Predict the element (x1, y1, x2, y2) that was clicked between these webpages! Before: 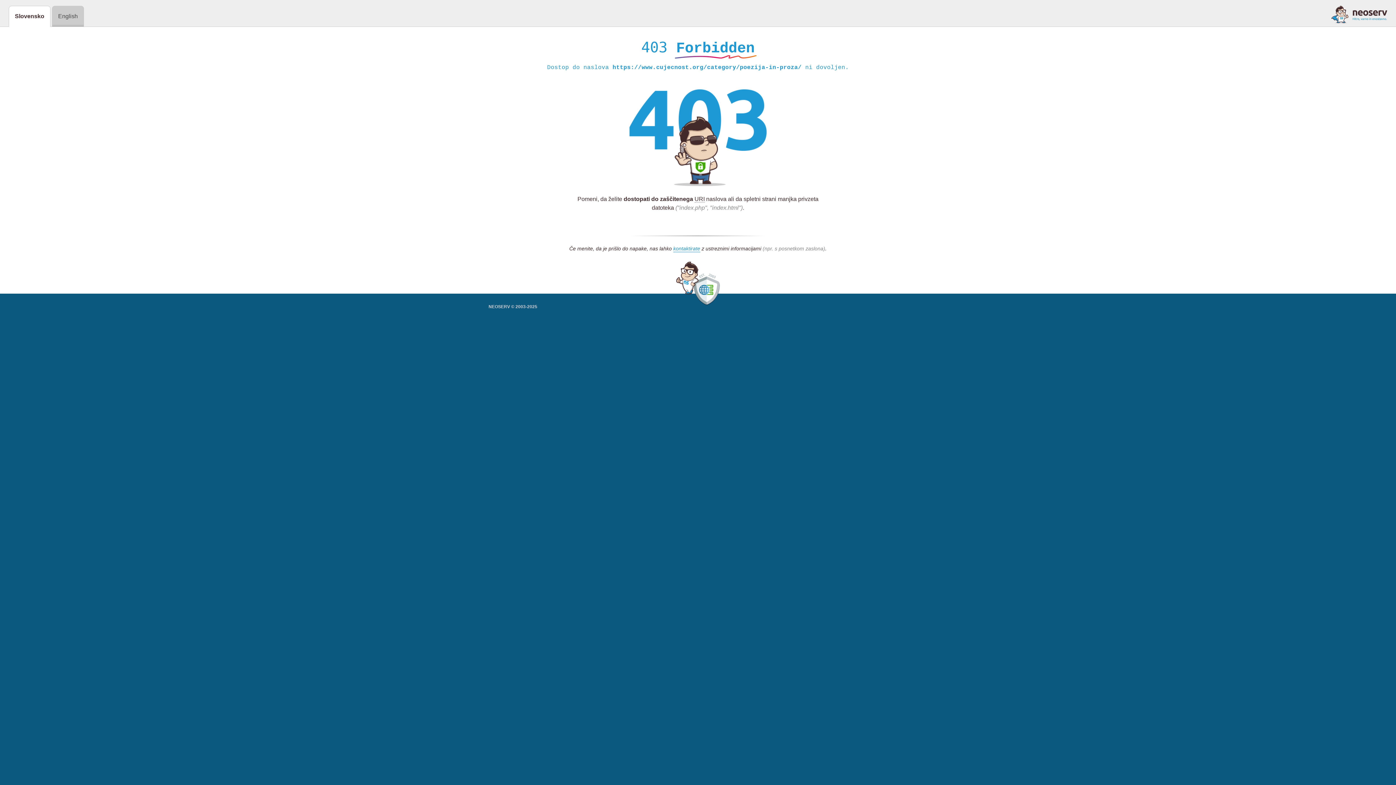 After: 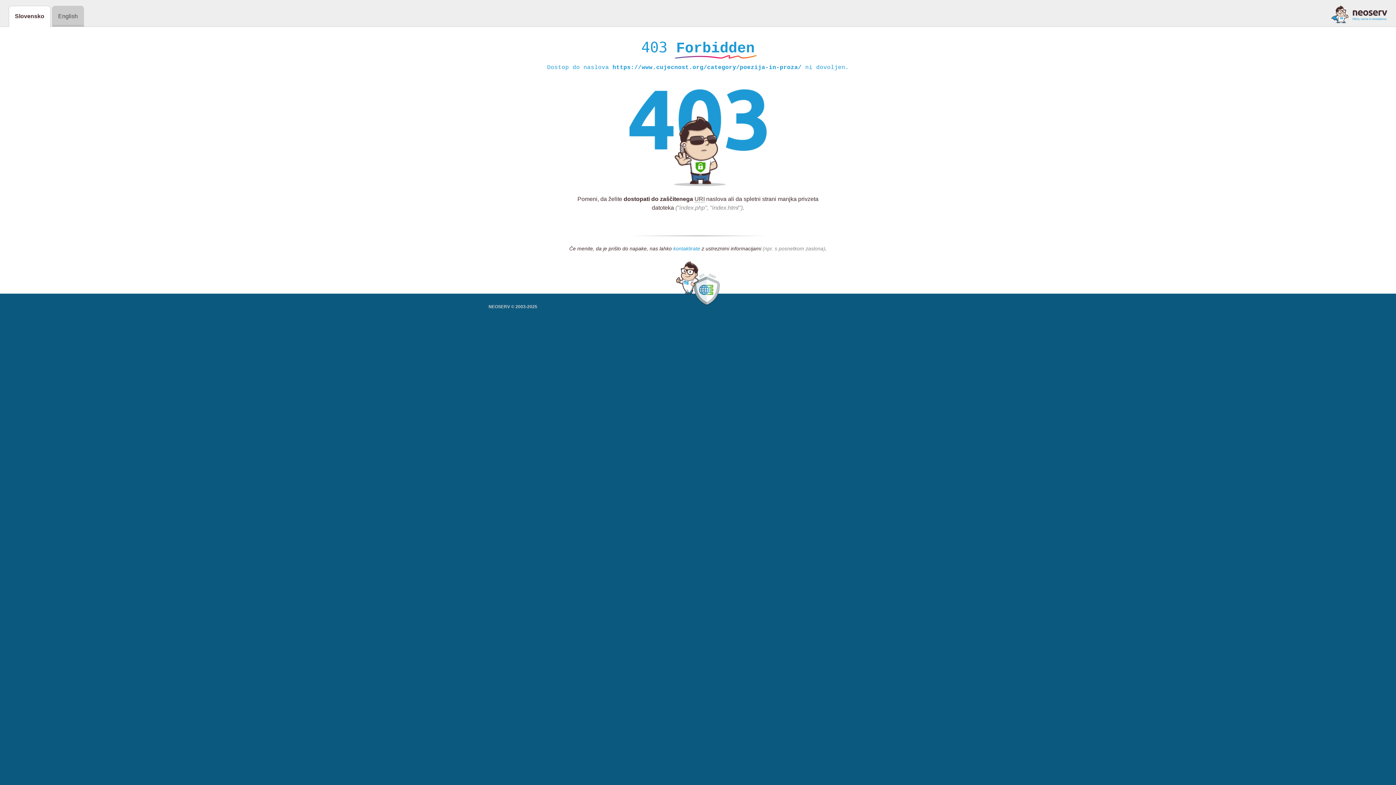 Action: bbox: (673, 245, 700, 252) label: kontaktirate